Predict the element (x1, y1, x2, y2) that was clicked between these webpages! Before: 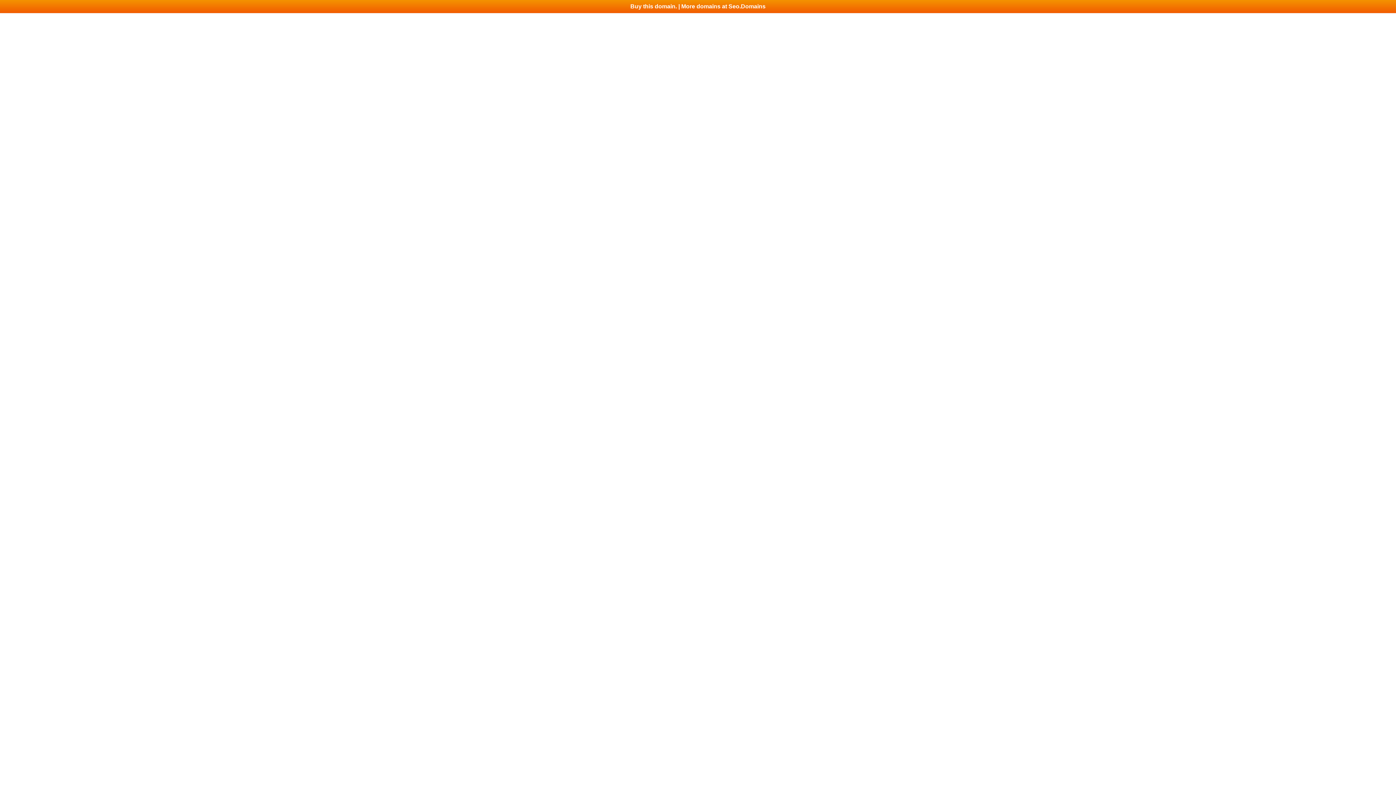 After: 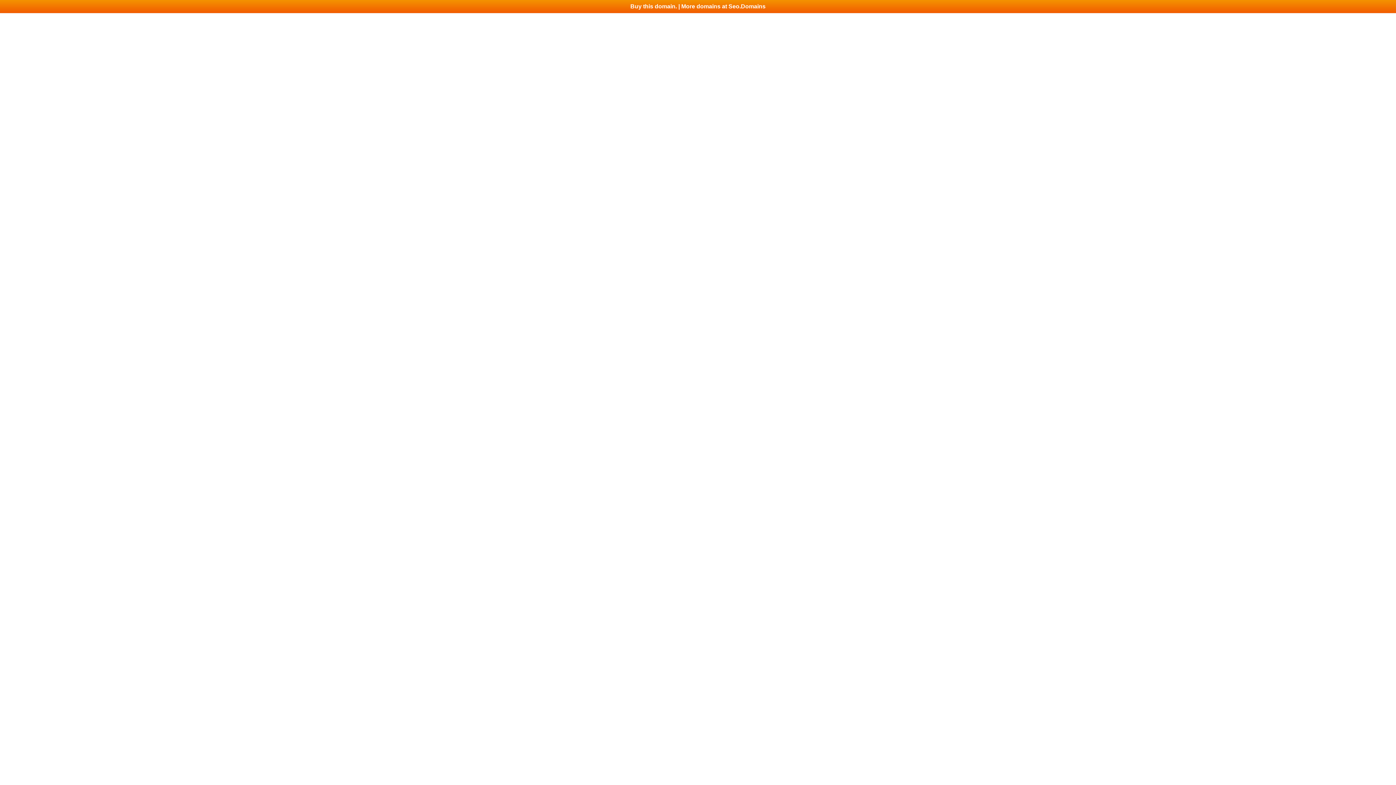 Action: bbox: (0, 0, 1396, 13) label: Buy this domain. | More domains at Seo.Domains